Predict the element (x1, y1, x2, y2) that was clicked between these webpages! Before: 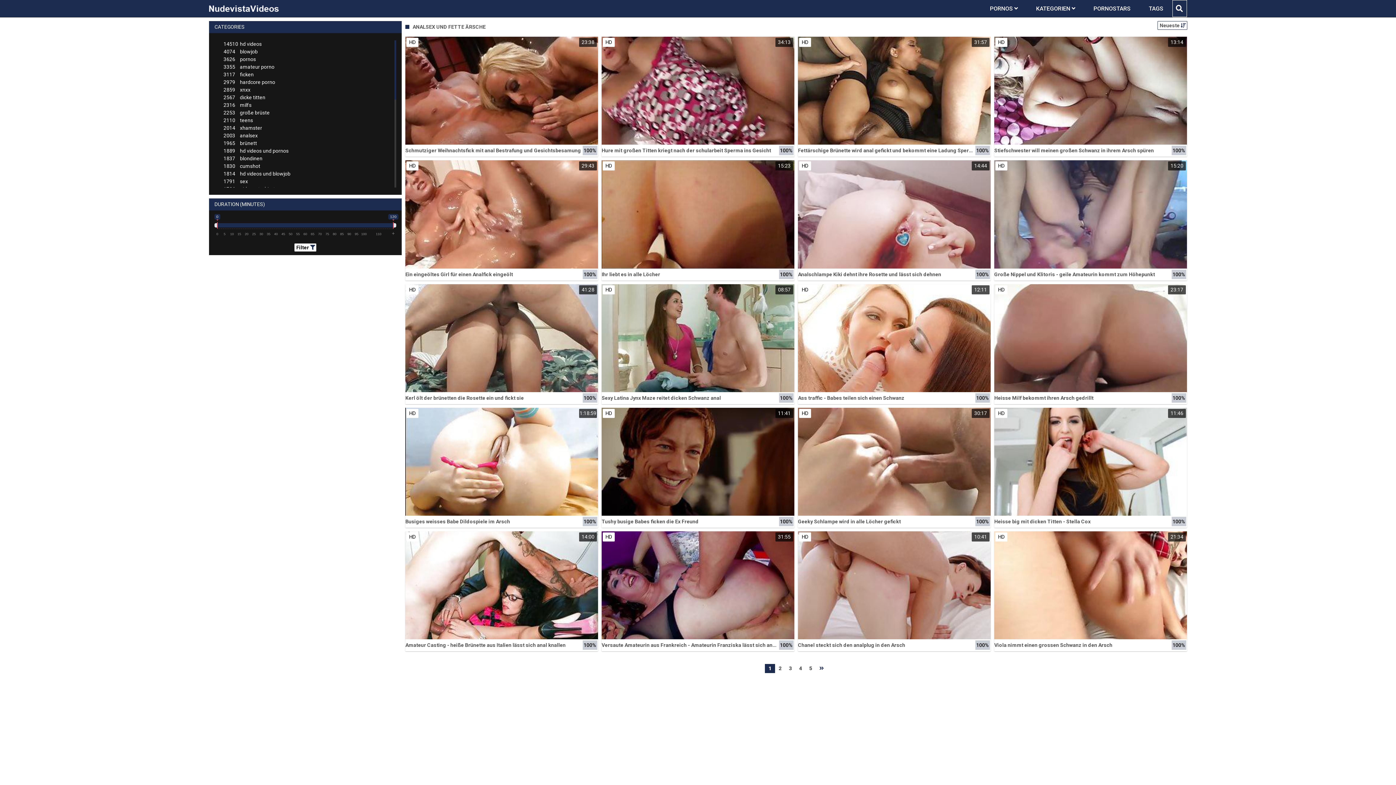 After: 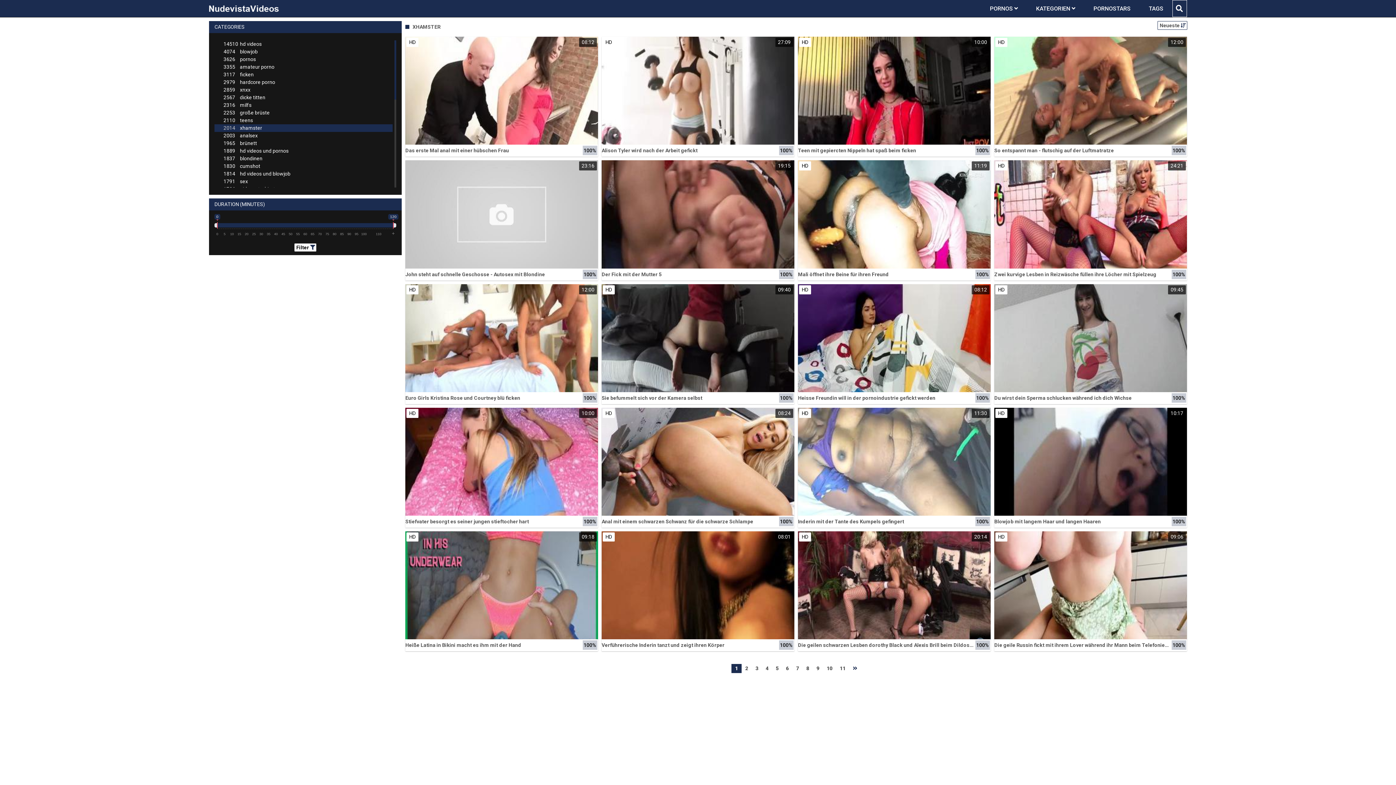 Action: bbox: (214, 124, 392, 132) label: 2014xhamster